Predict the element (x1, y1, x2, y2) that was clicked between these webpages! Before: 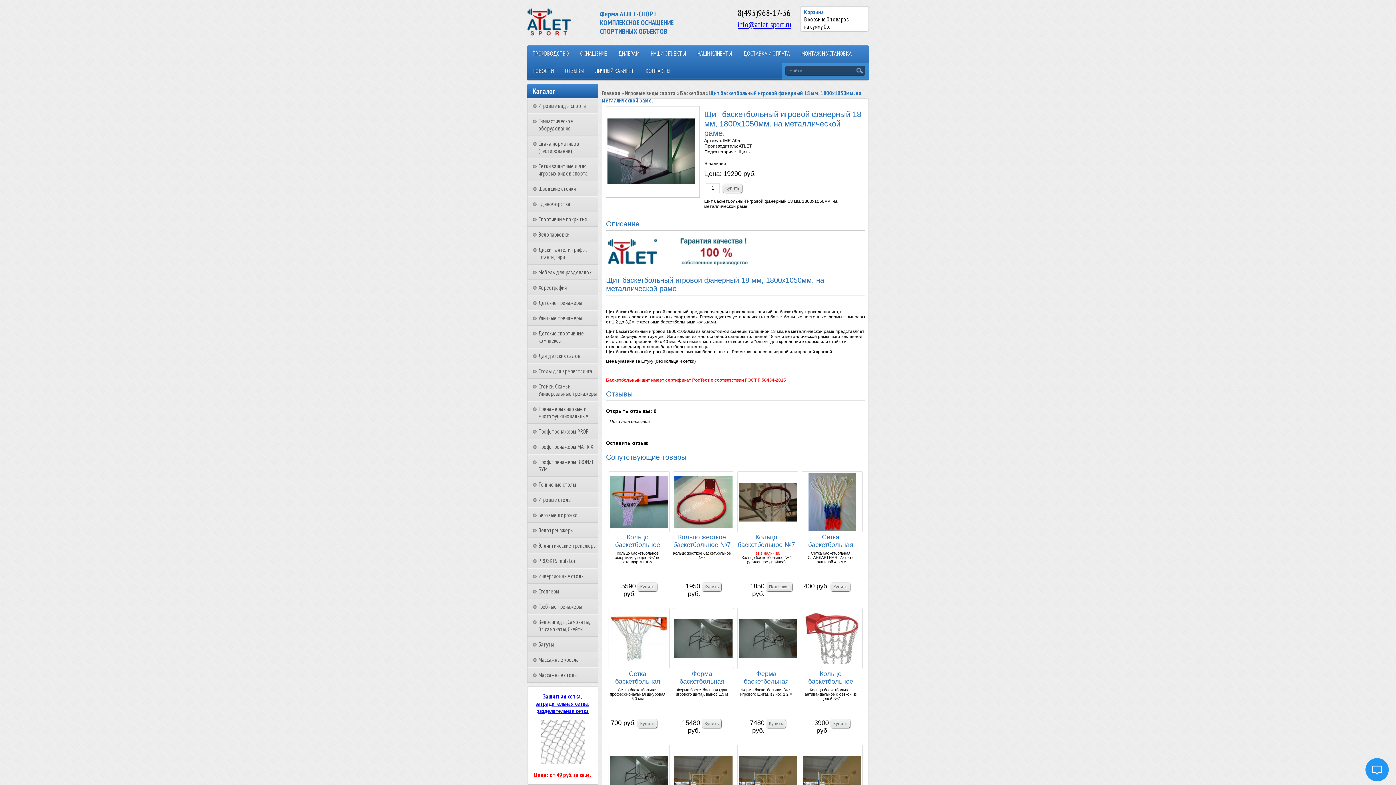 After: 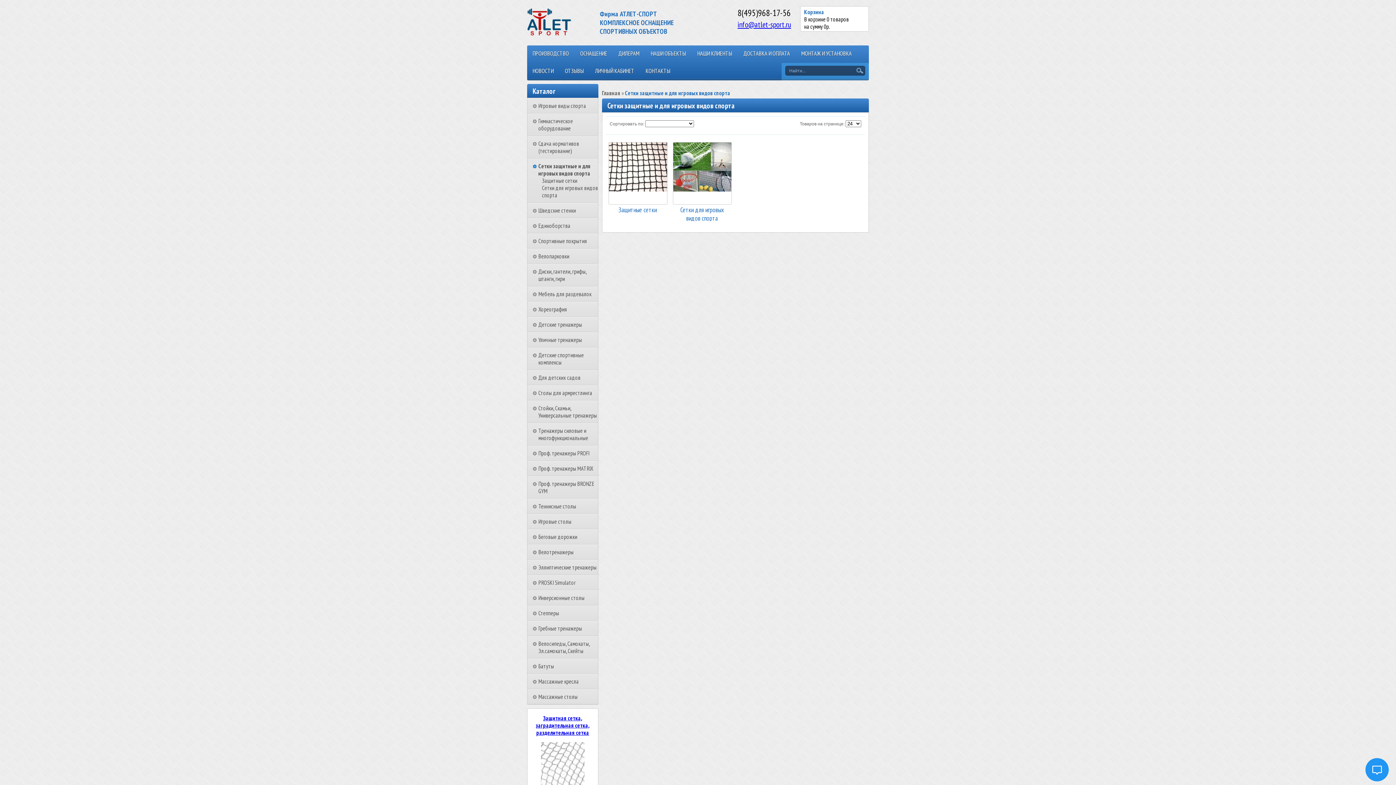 Action: label: Сетки защитные и для игровых видов спорта bbox: (538, 162, 588, 177)